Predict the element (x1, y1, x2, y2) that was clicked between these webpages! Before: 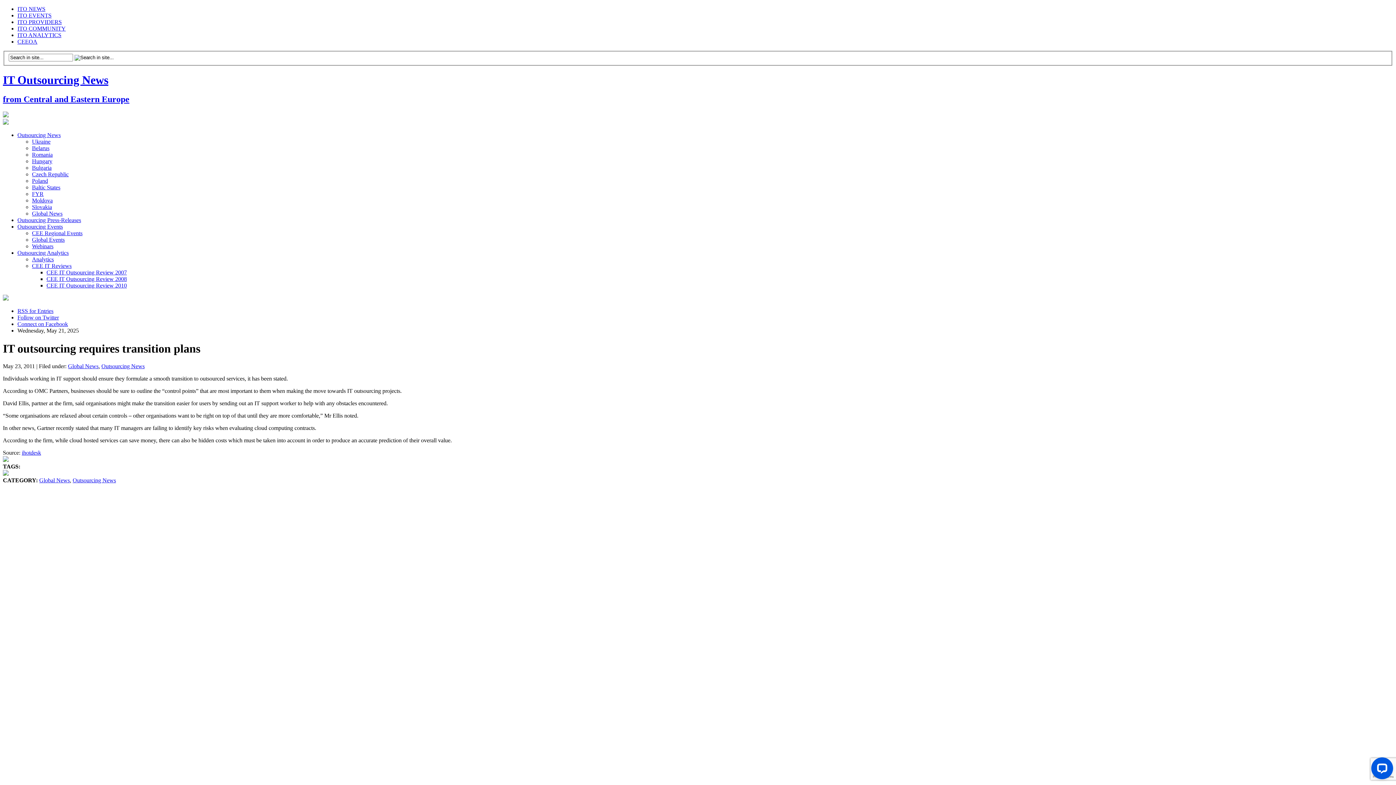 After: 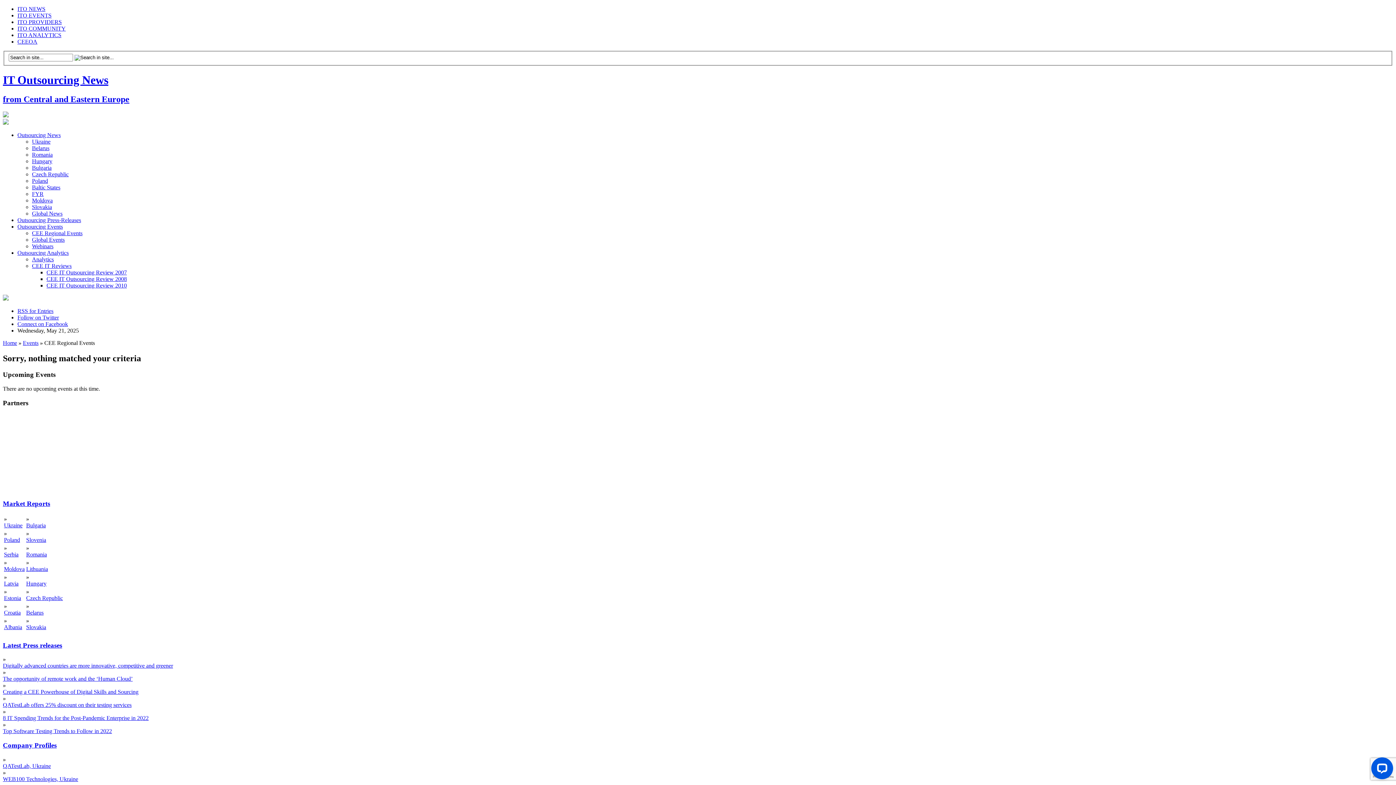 Action: bbox: (32, 230, 82, 236) label: CEE Regional Events